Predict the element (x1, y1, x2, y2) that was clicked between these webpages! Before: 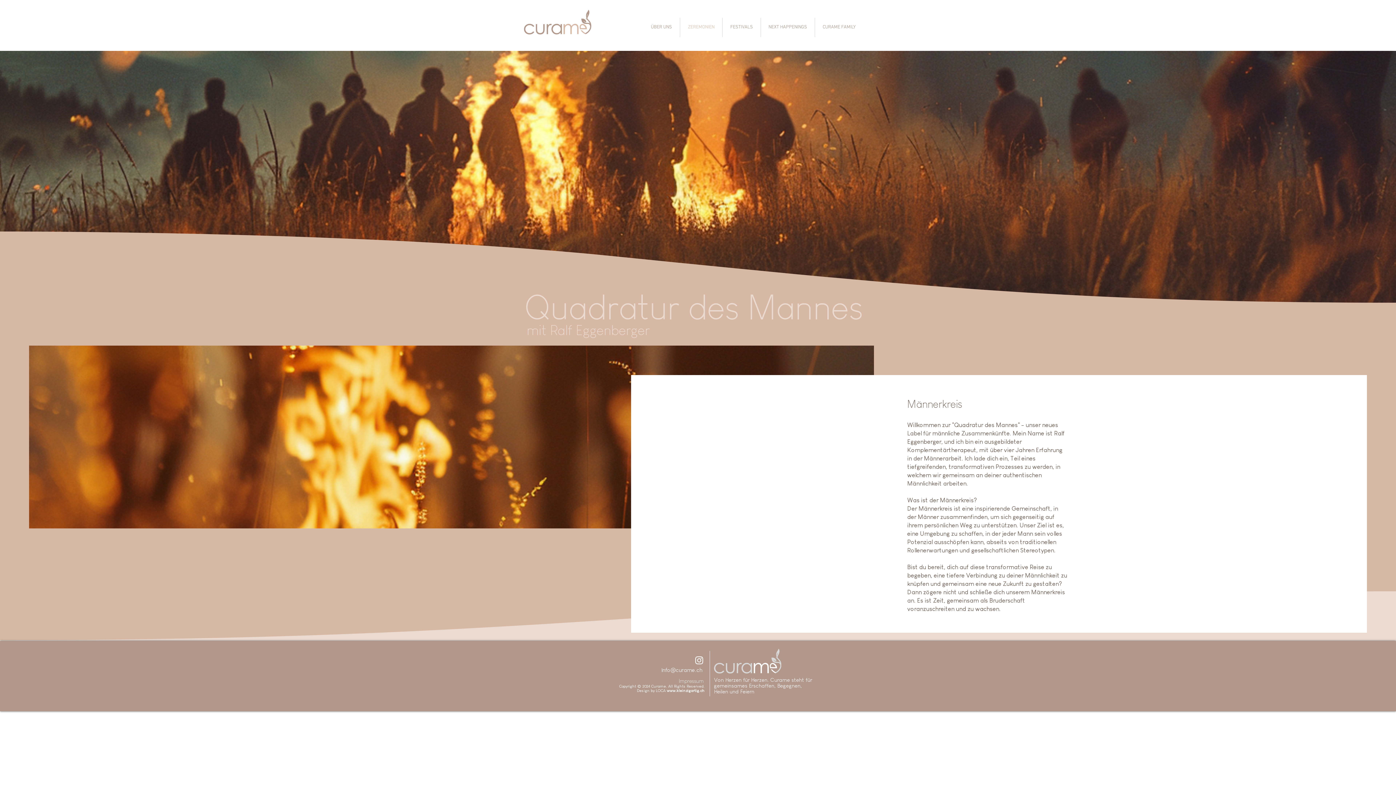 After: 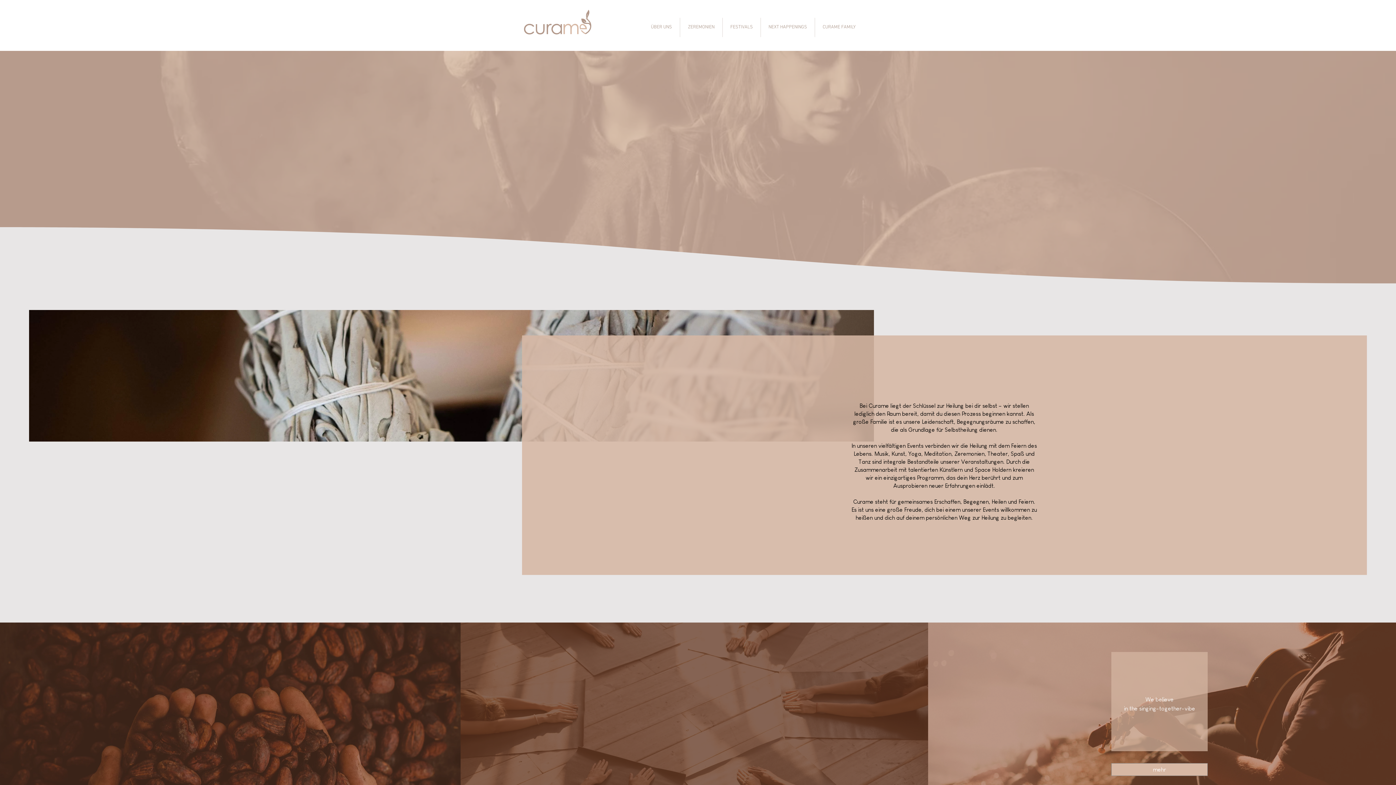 Action: bbox: (714, 649, 781, 673)